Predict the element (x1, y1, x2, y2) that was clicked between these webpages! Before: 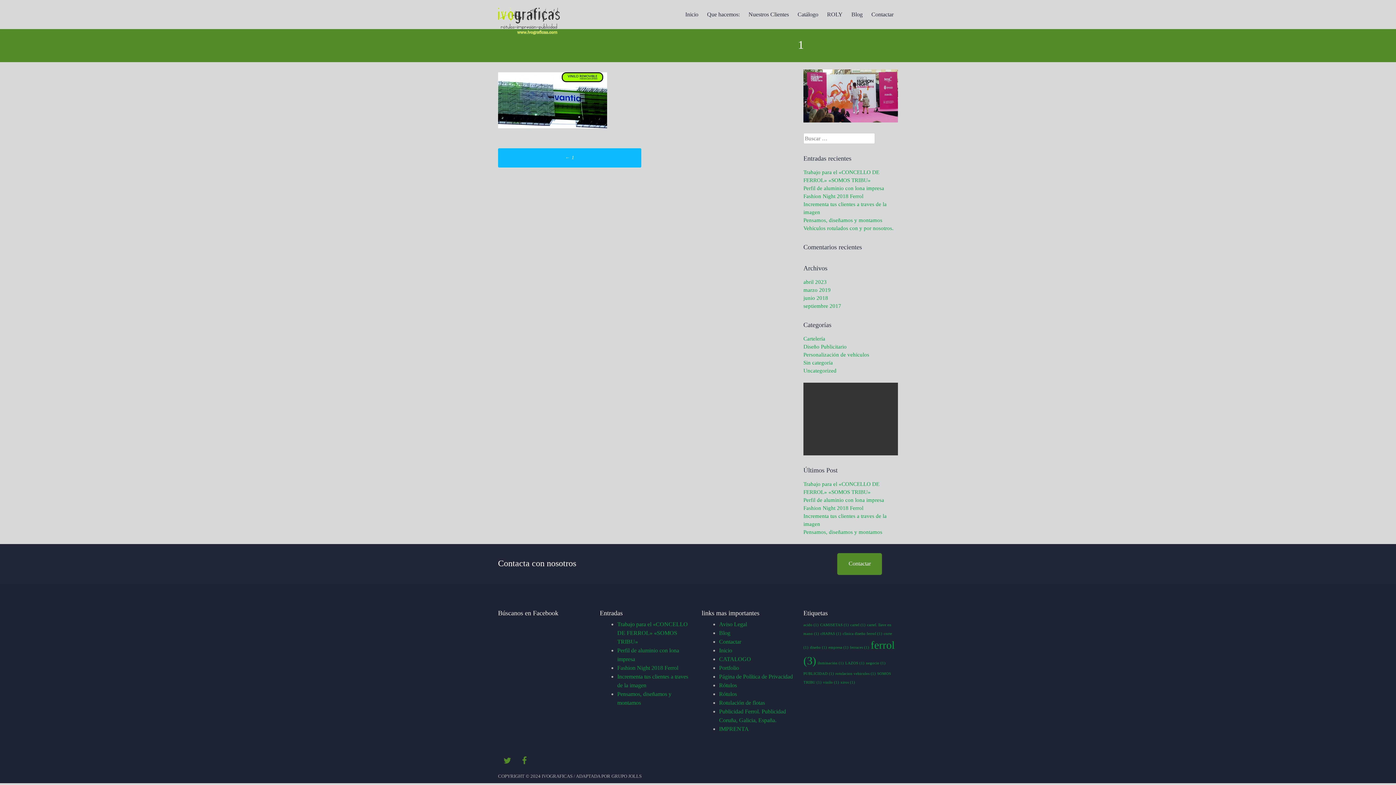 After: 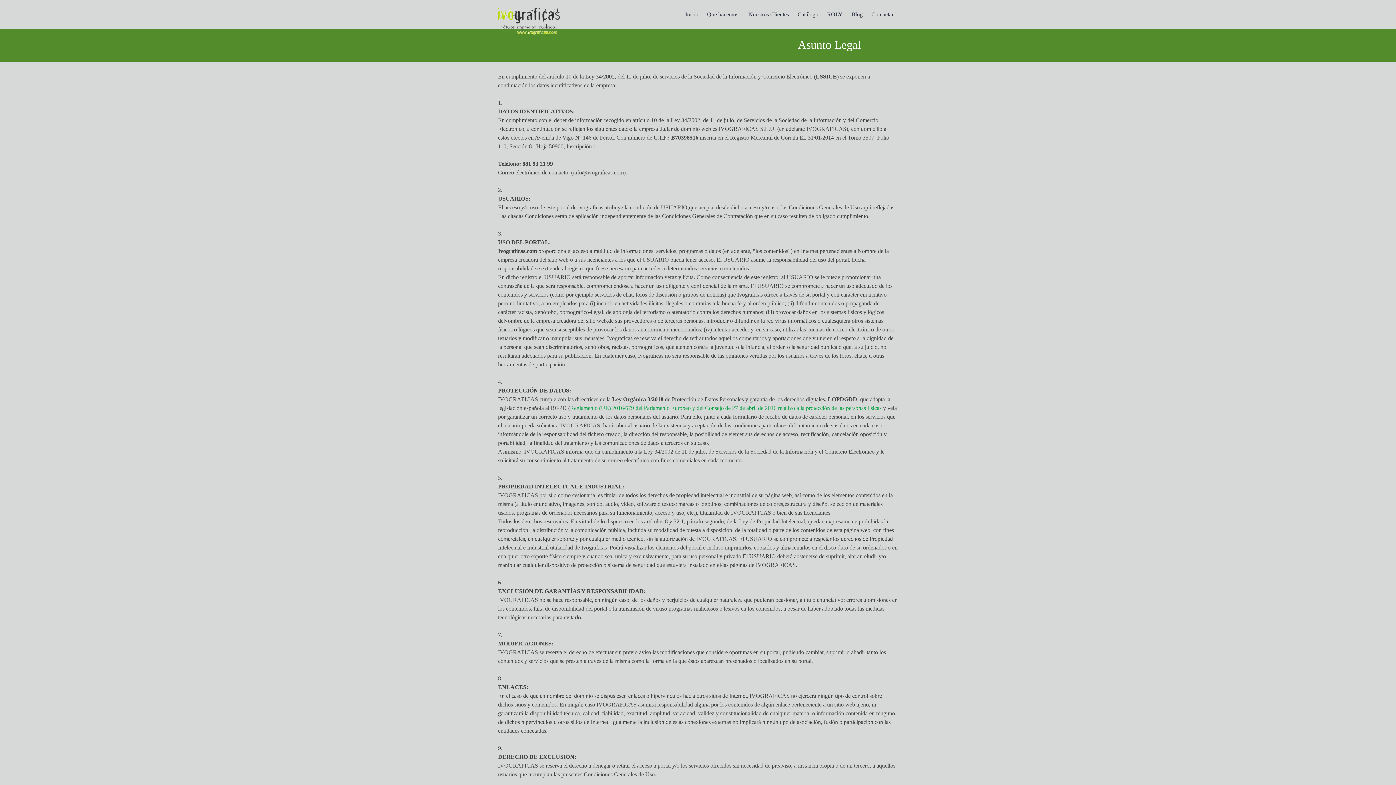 Action: bbox: (719, 621, 747, 627) label: Aviso Legal